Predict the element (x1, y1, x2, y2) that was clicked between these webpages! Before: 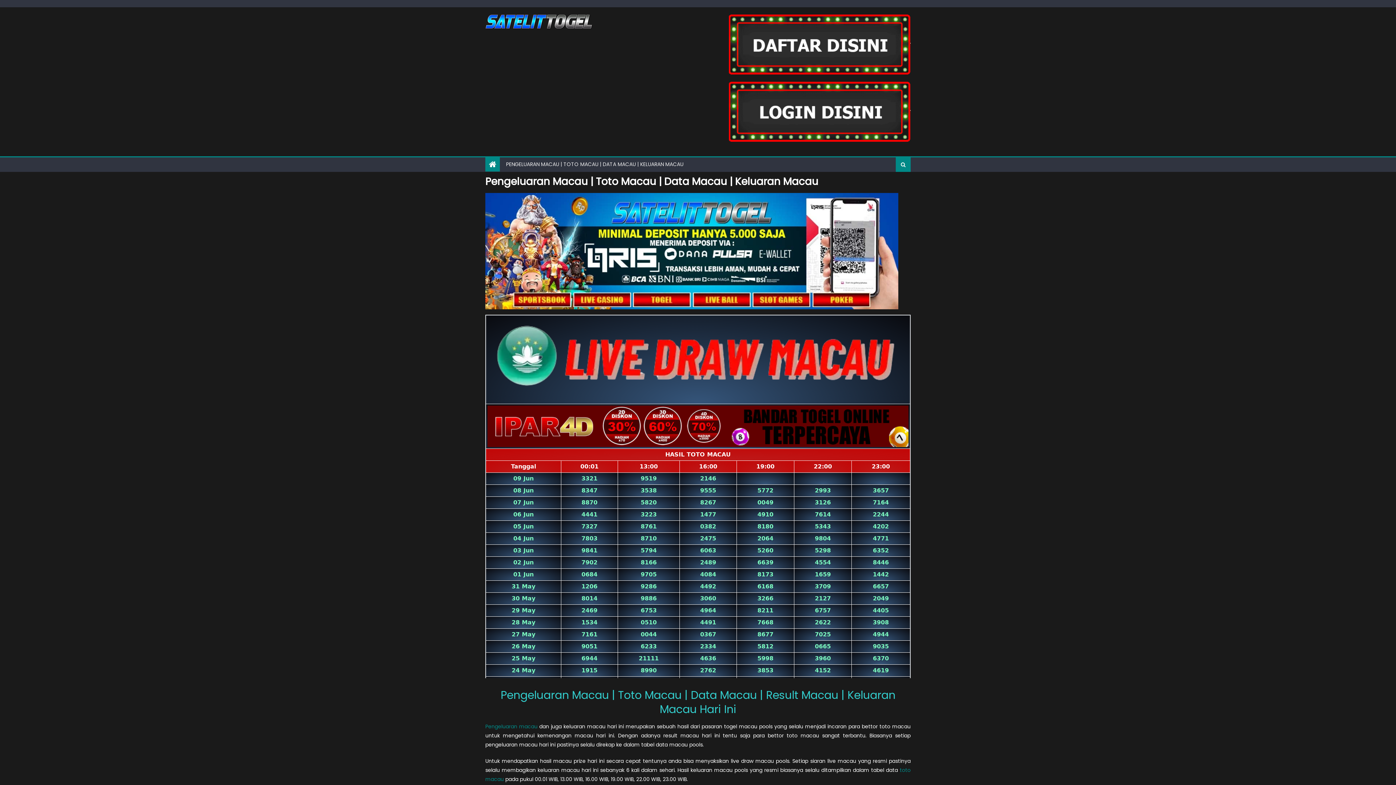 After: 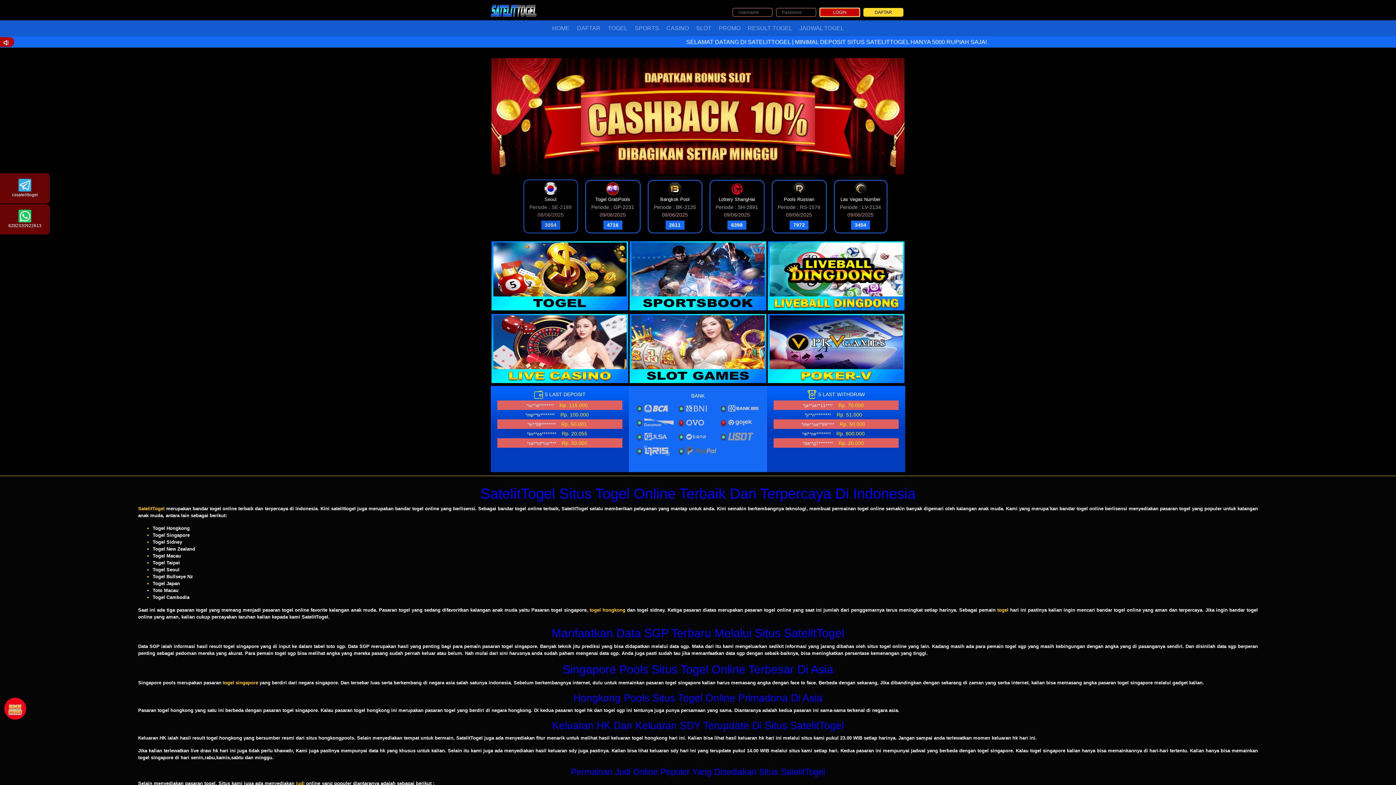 Action: bbox: (729, 107, 910, 115)